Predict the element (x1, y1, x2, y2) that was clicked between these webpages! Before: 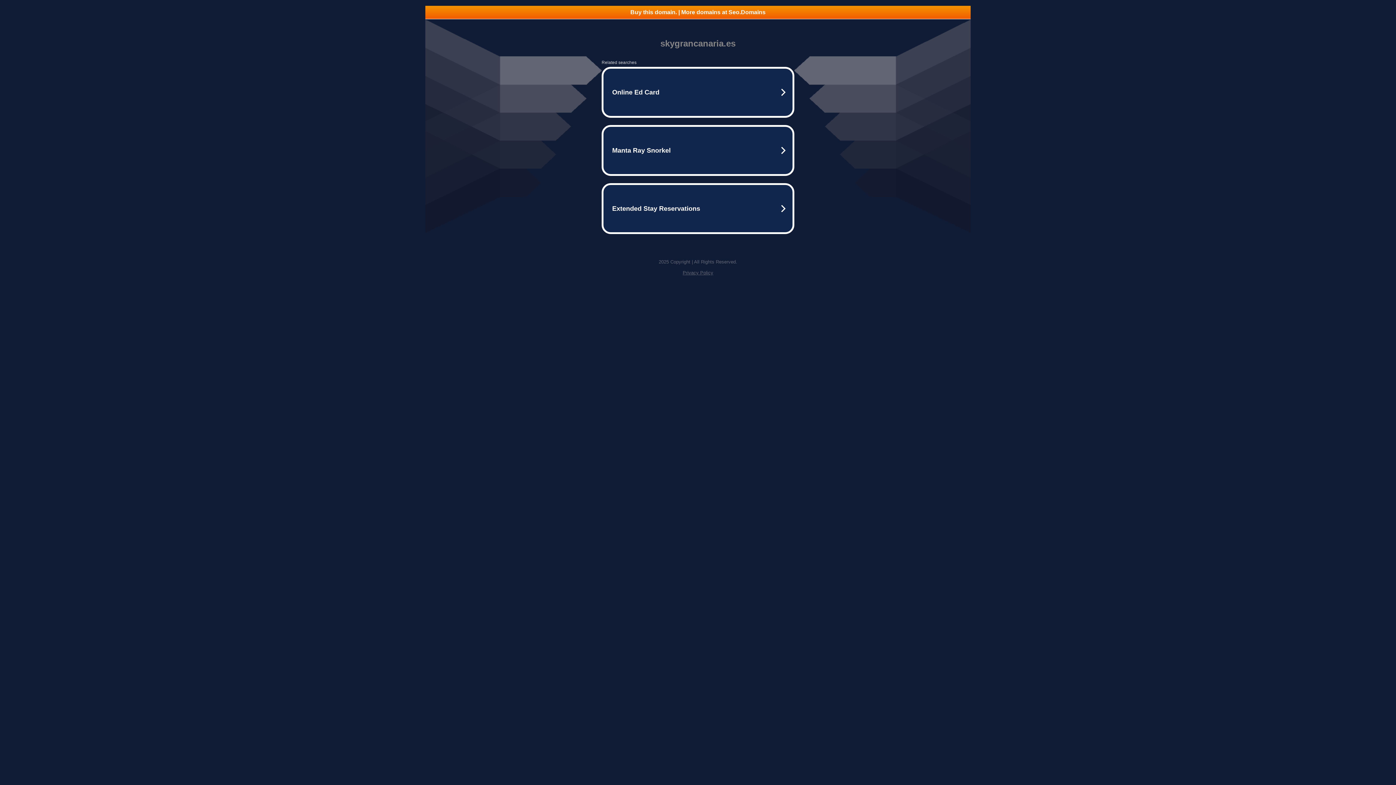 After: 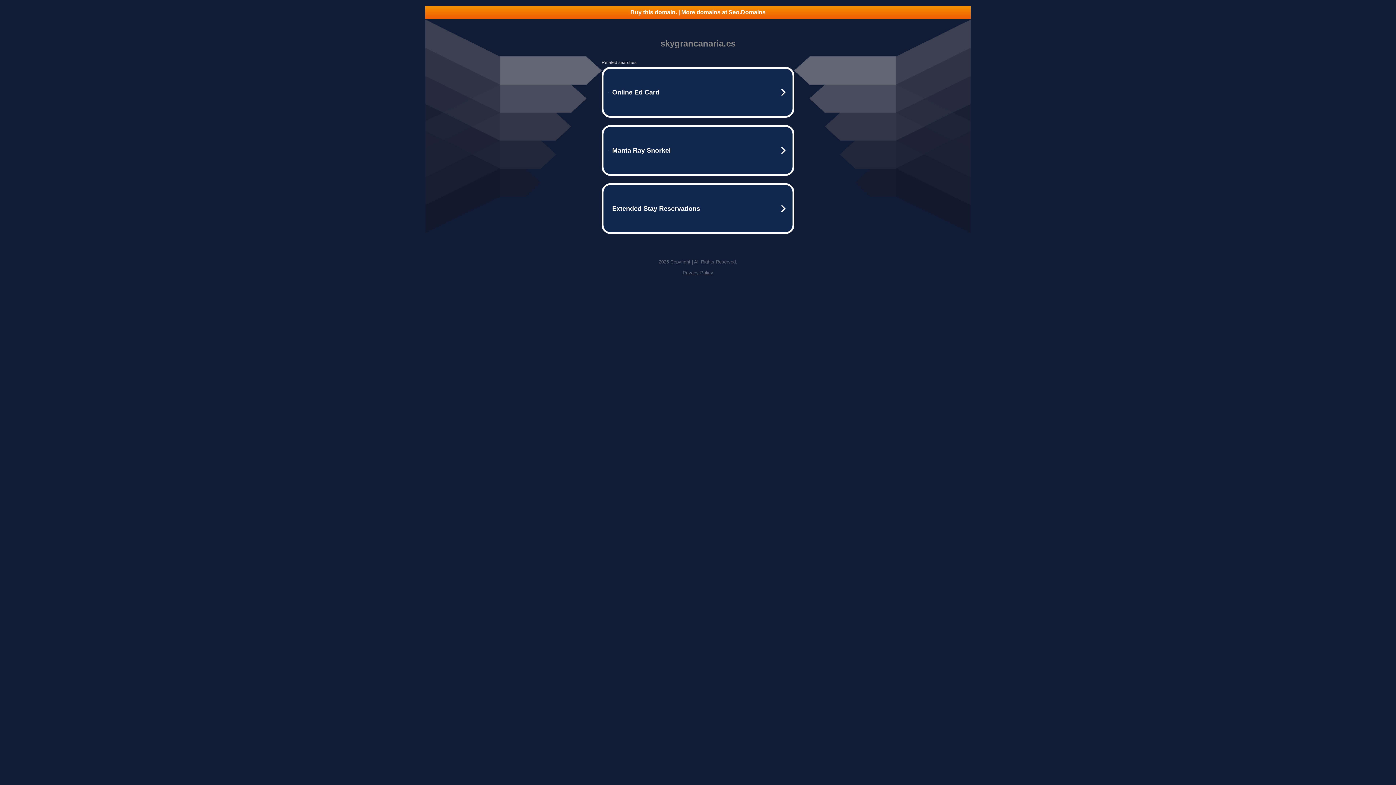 Action: label: Buy this domain. | More domains at Seo.Domains bbox: (425, 5, 970, 18)